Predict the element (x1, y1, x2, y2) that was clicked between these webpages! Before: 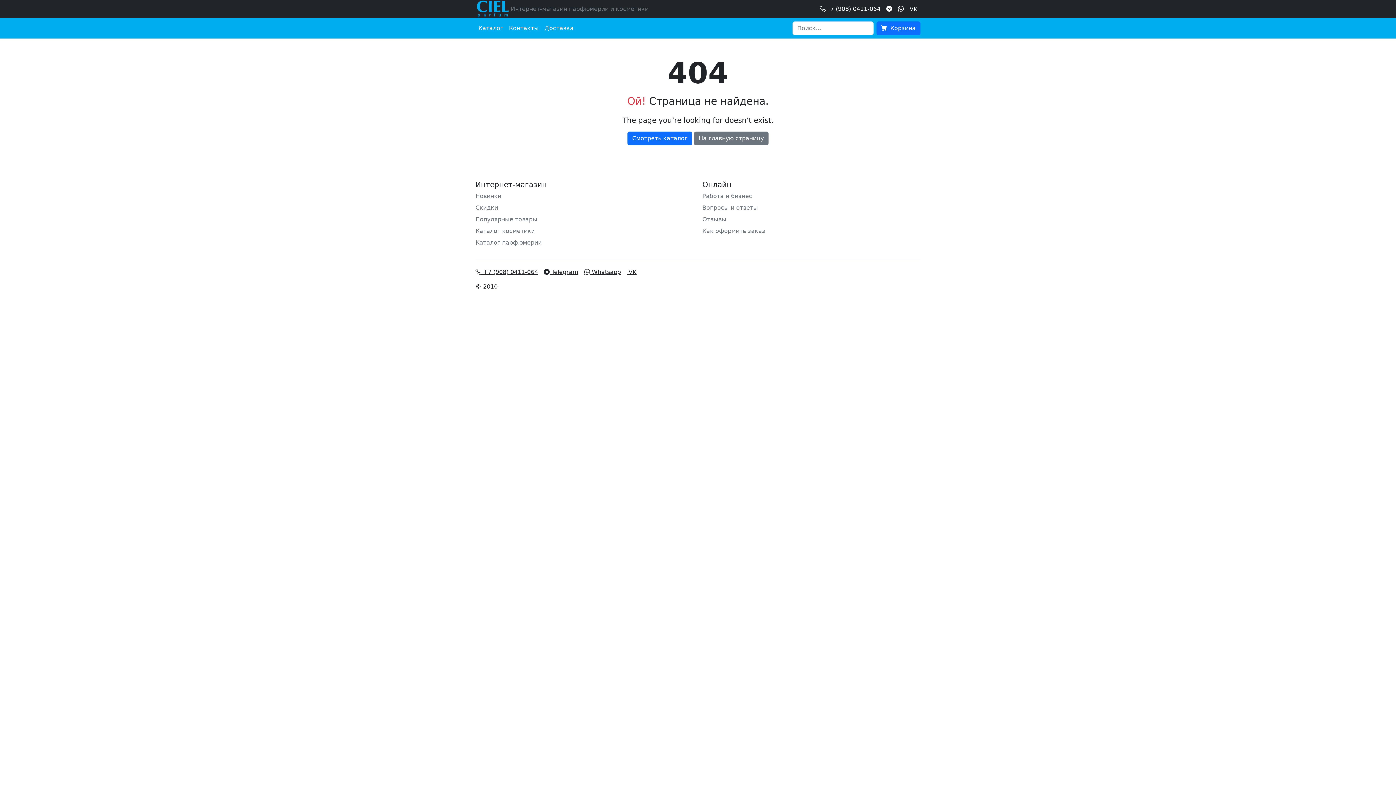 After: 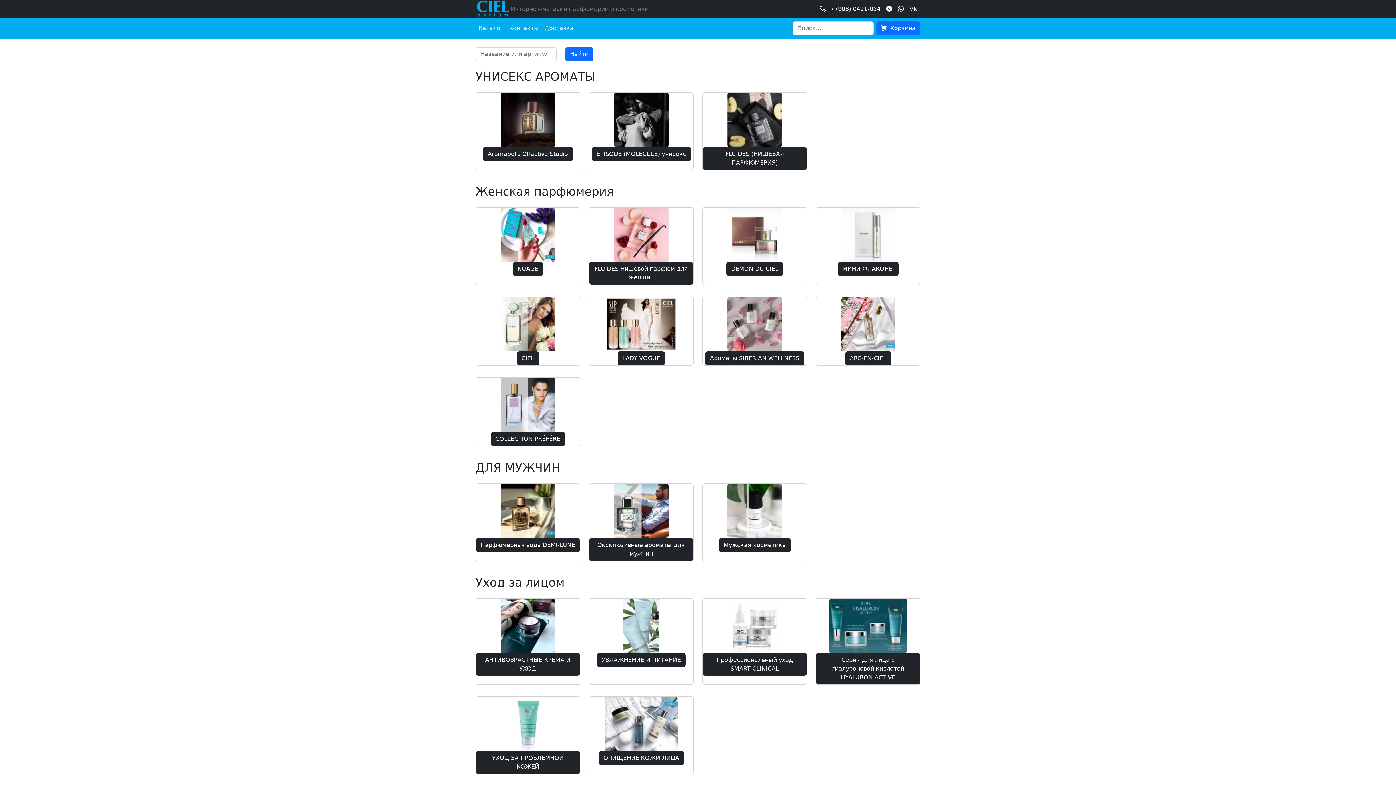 Action: bbox: (475, 21, 506, 35) label: Каталог